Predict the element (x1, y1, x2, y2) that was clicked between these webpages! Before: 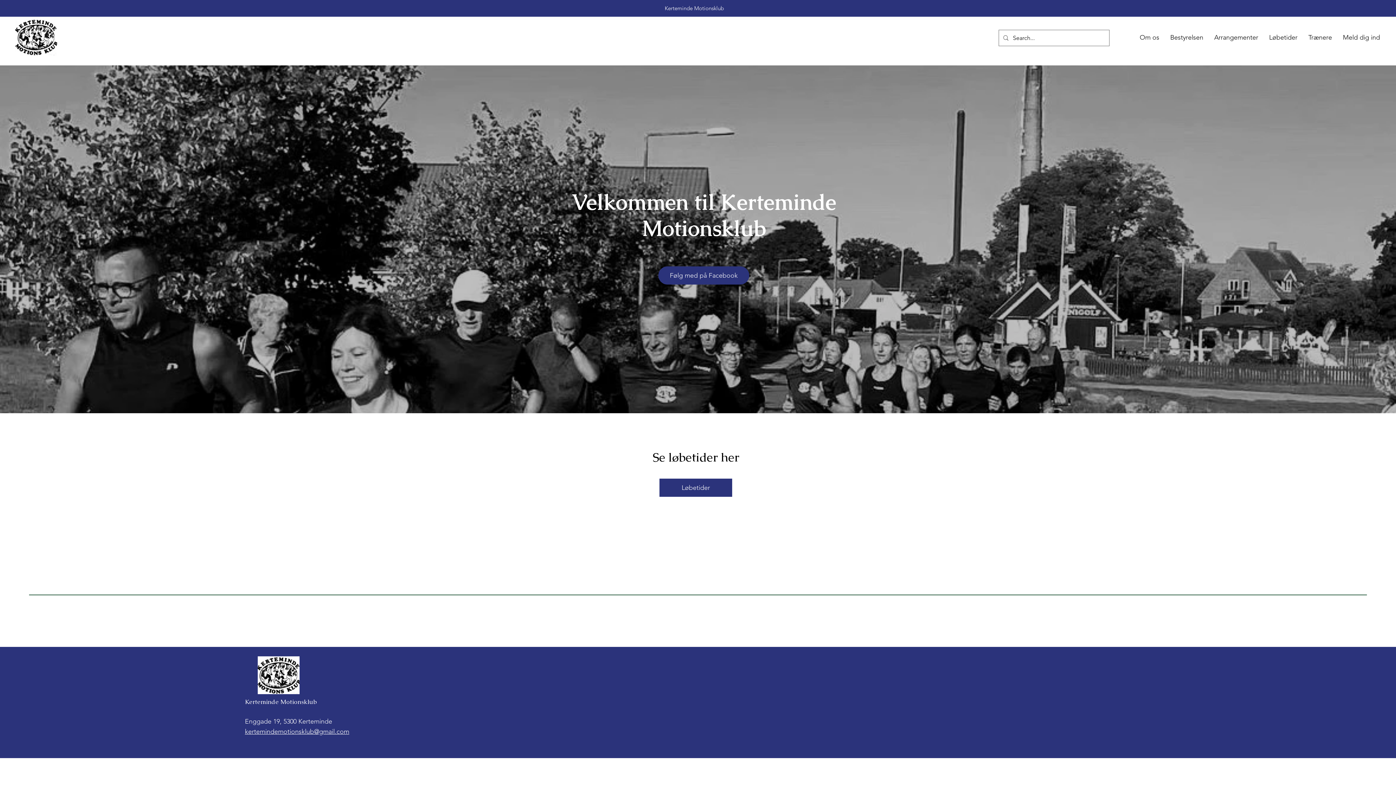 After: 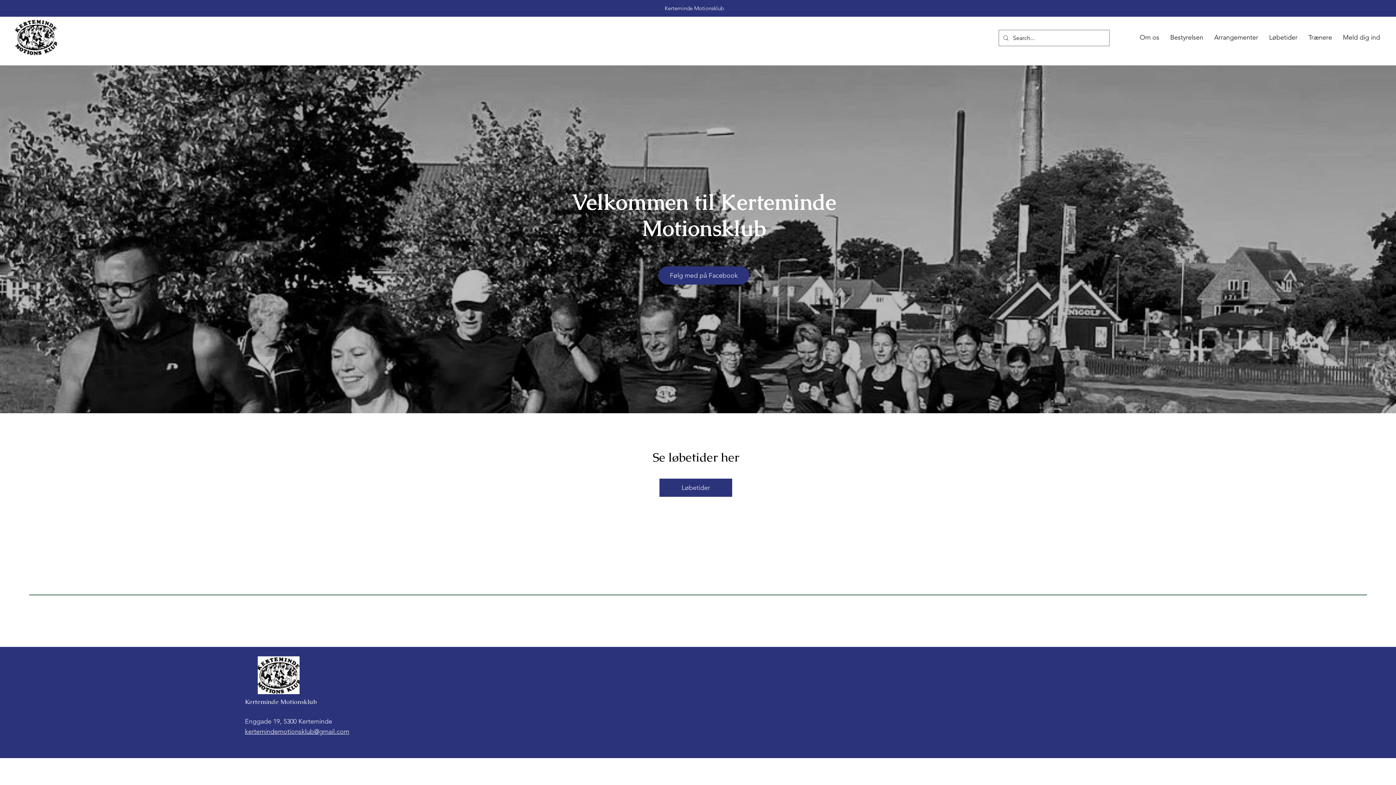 Action: bbox: (15, 18, 57, 55)